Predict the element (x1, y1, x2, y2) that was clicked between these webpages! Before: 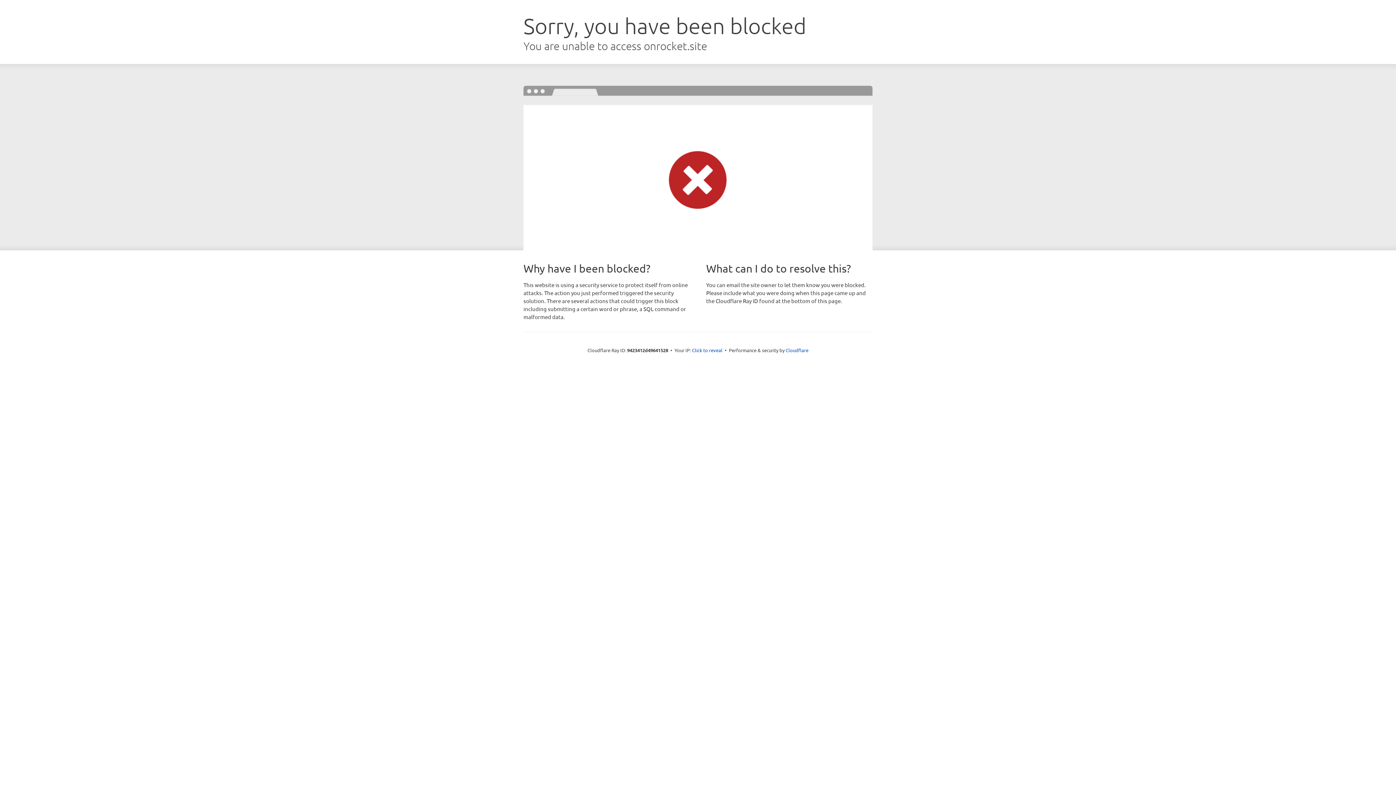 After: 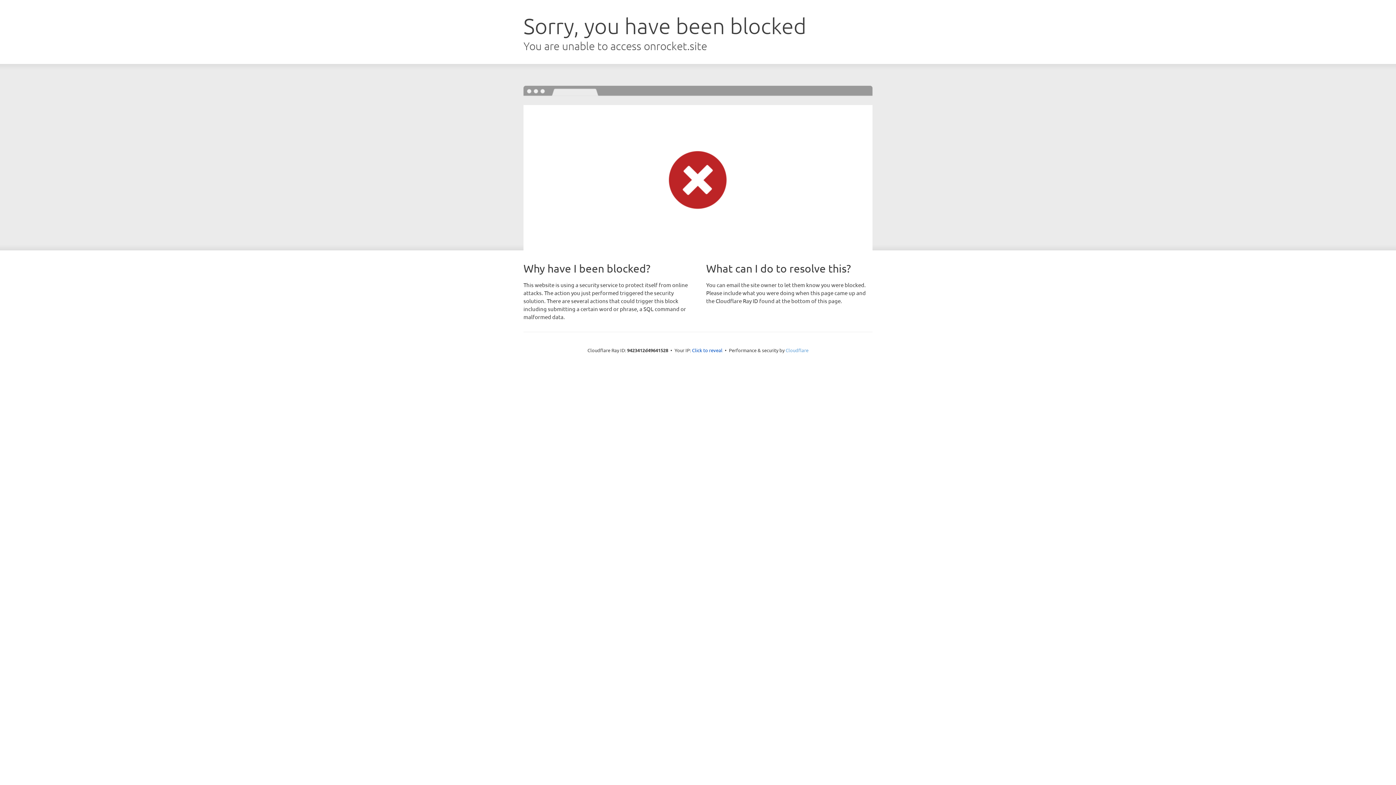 Action: label: Cloudflare bbox: (785, 347, 808, 353)